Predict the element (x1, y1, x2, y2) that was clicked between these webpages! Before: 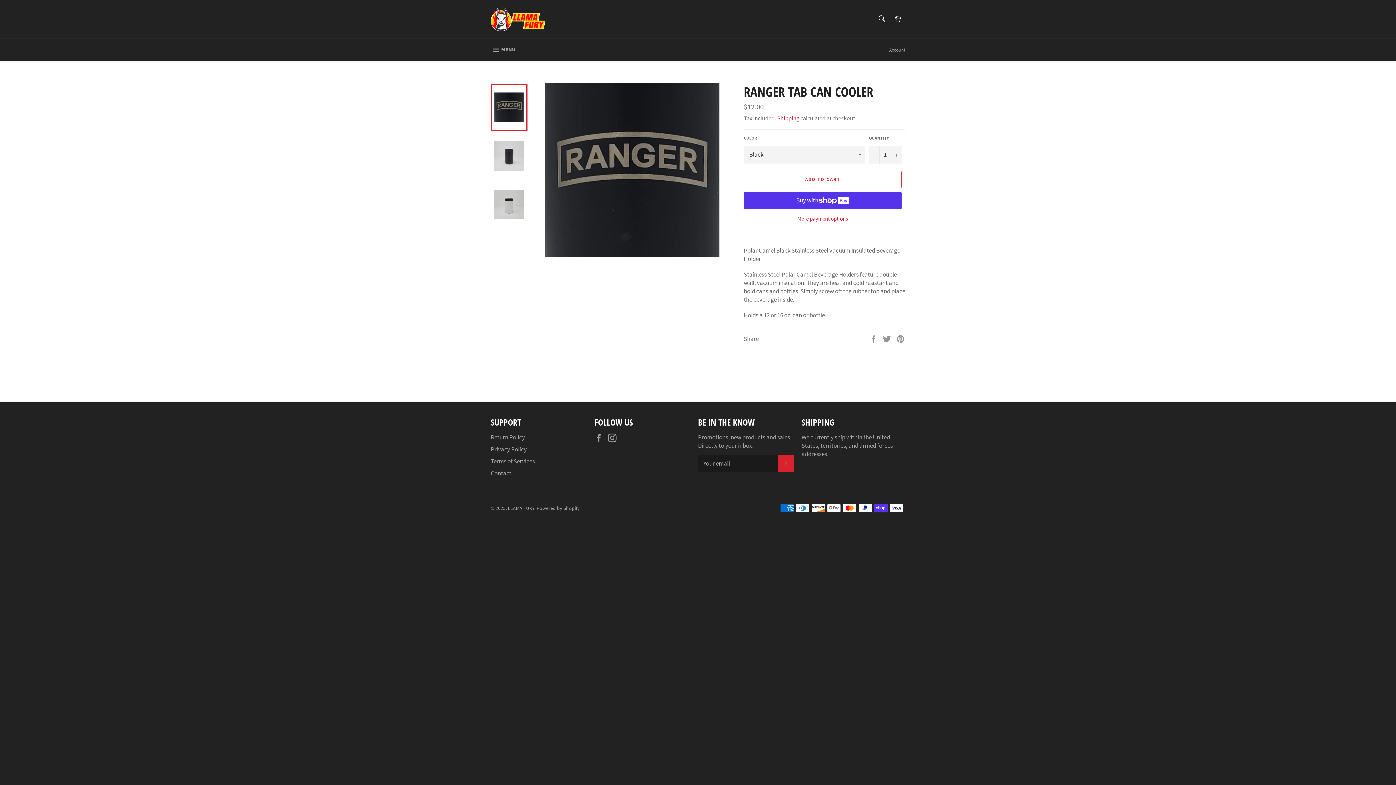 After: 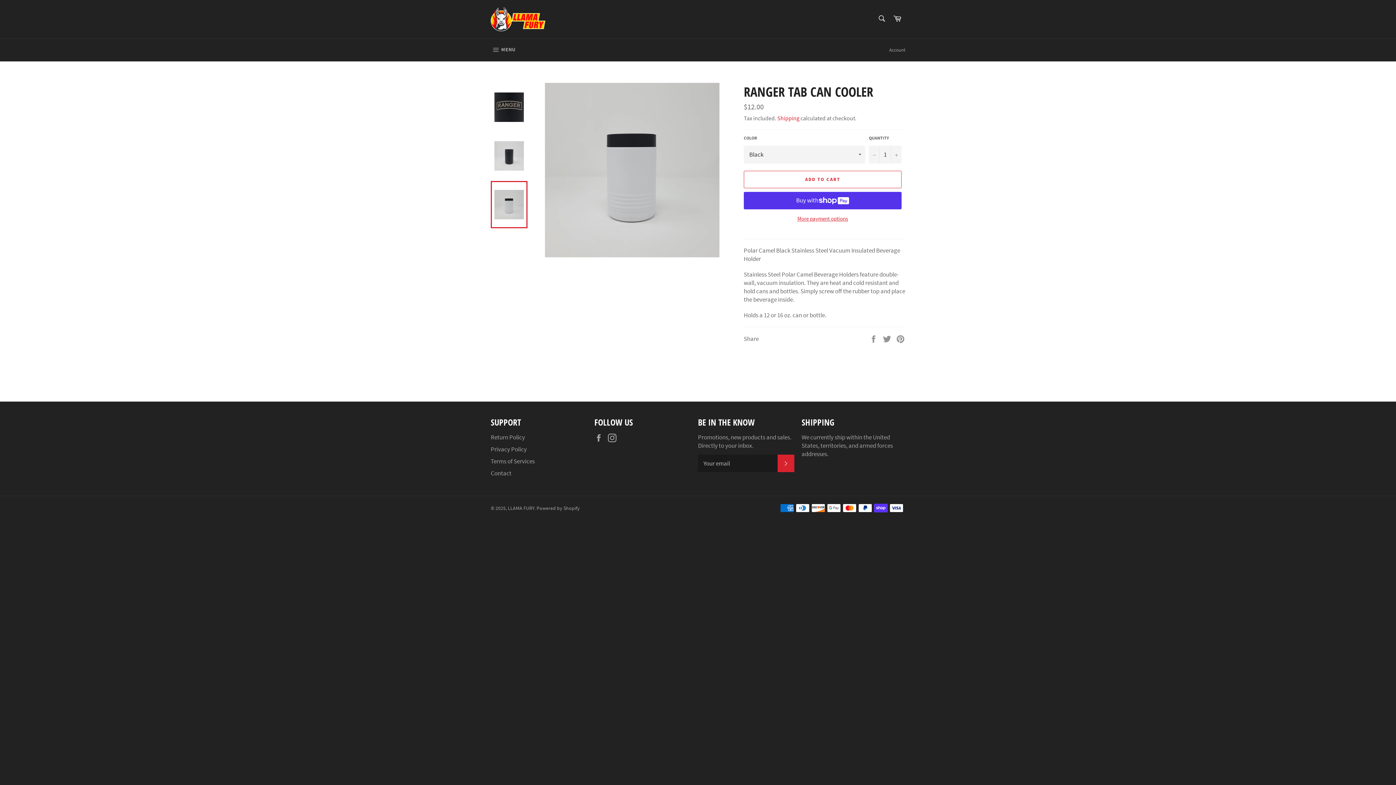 Action: bbox: (490, 181, 527, 228)